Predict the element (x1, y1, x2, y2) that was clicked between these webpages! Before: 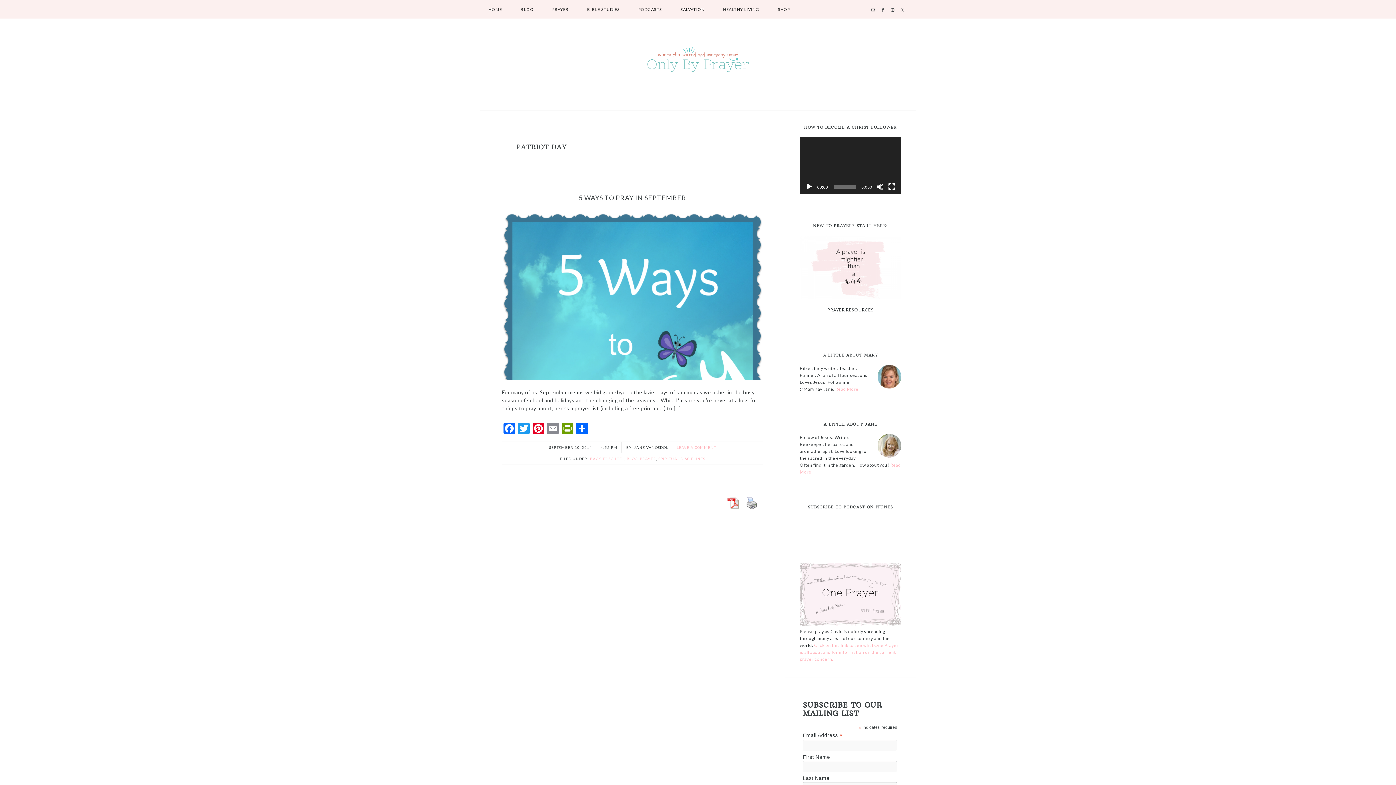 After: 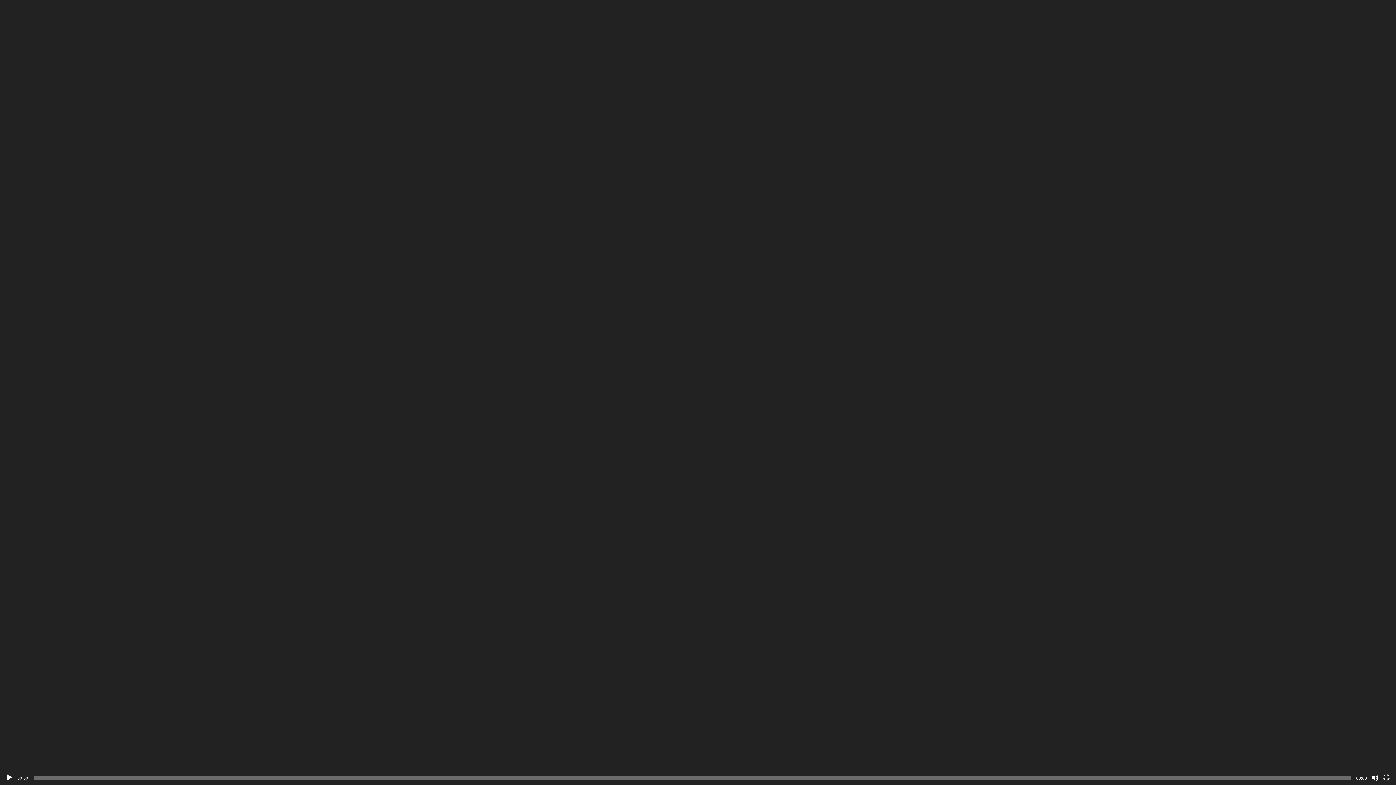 Action: label: Fullscreen bbox: (888, 183, 895, 190)